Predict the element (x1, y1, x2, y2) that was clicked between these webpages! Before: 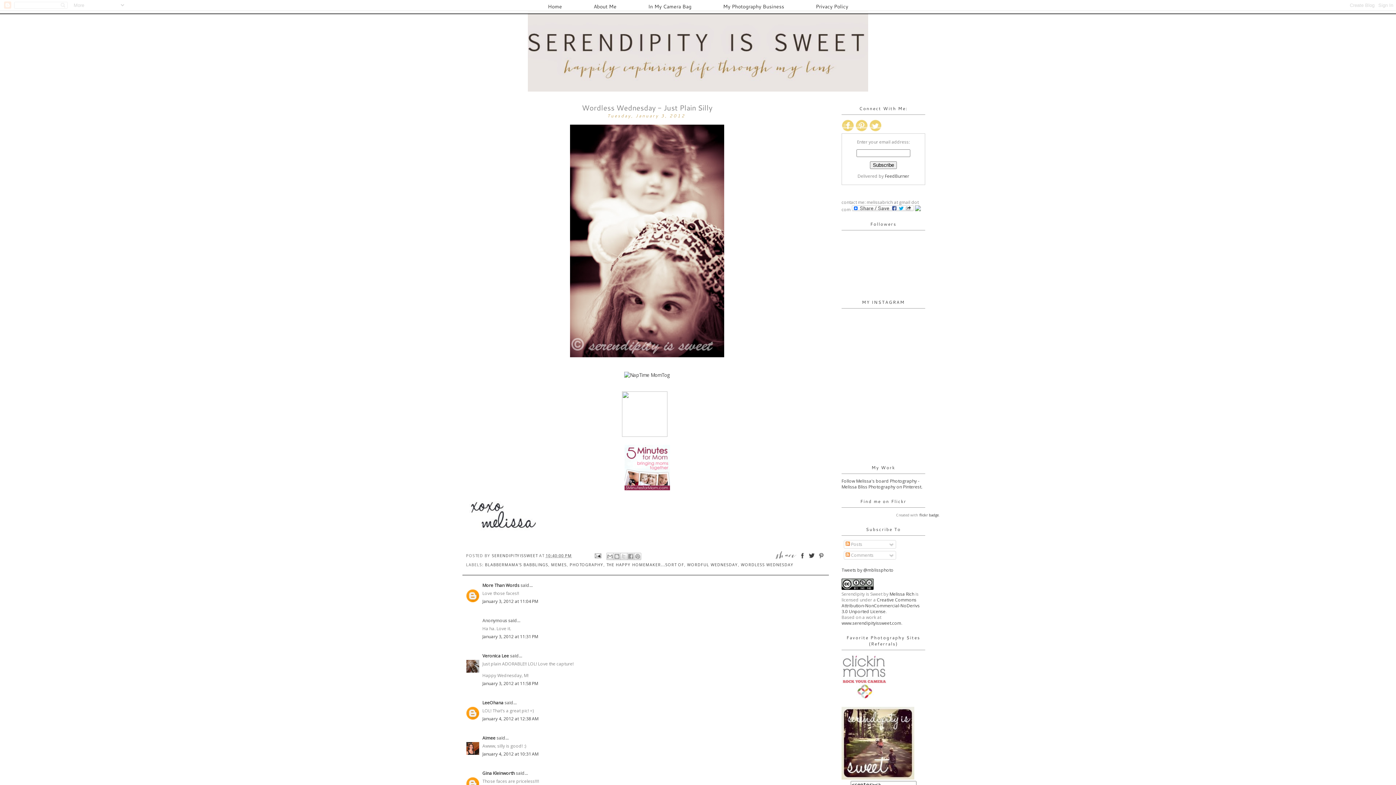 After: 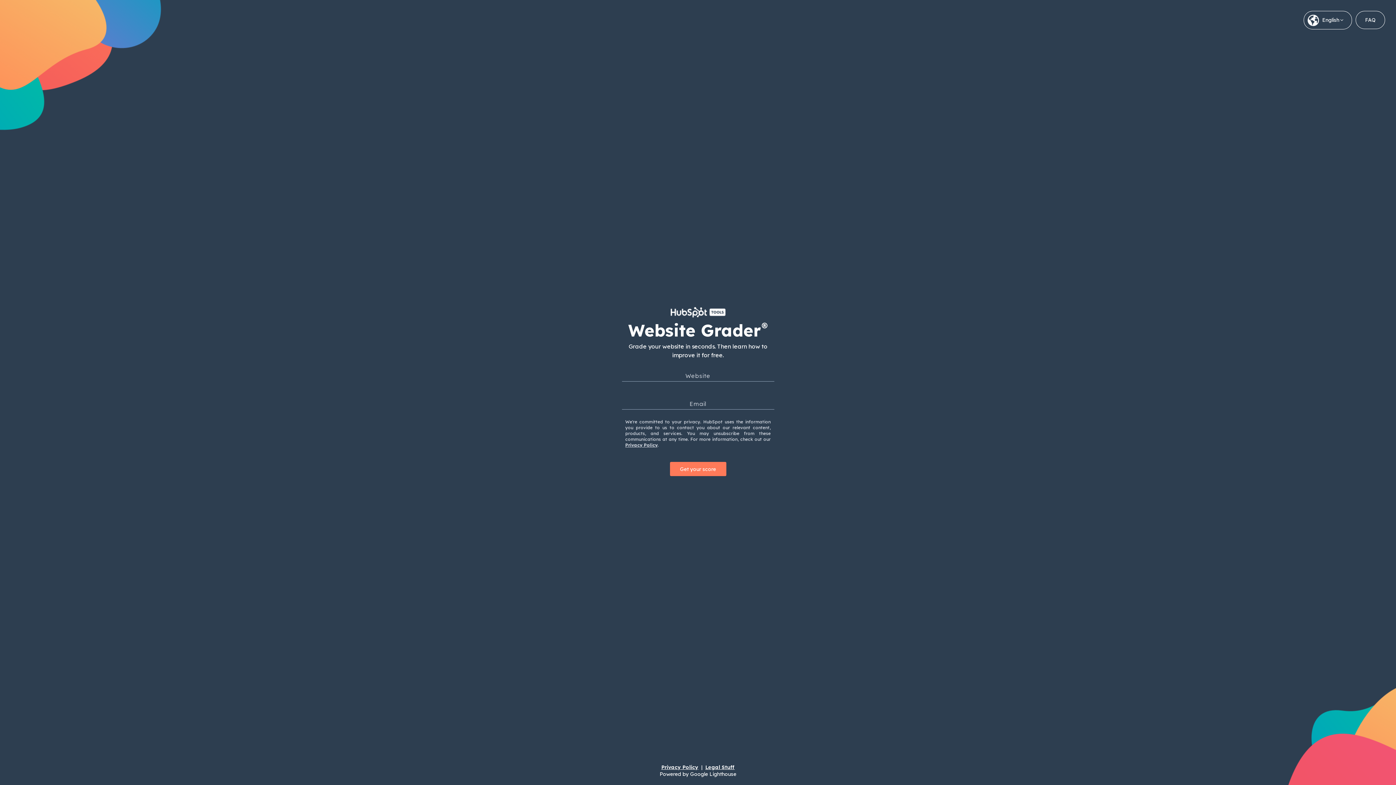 Action: bbox: (915, 206, 921, 212)